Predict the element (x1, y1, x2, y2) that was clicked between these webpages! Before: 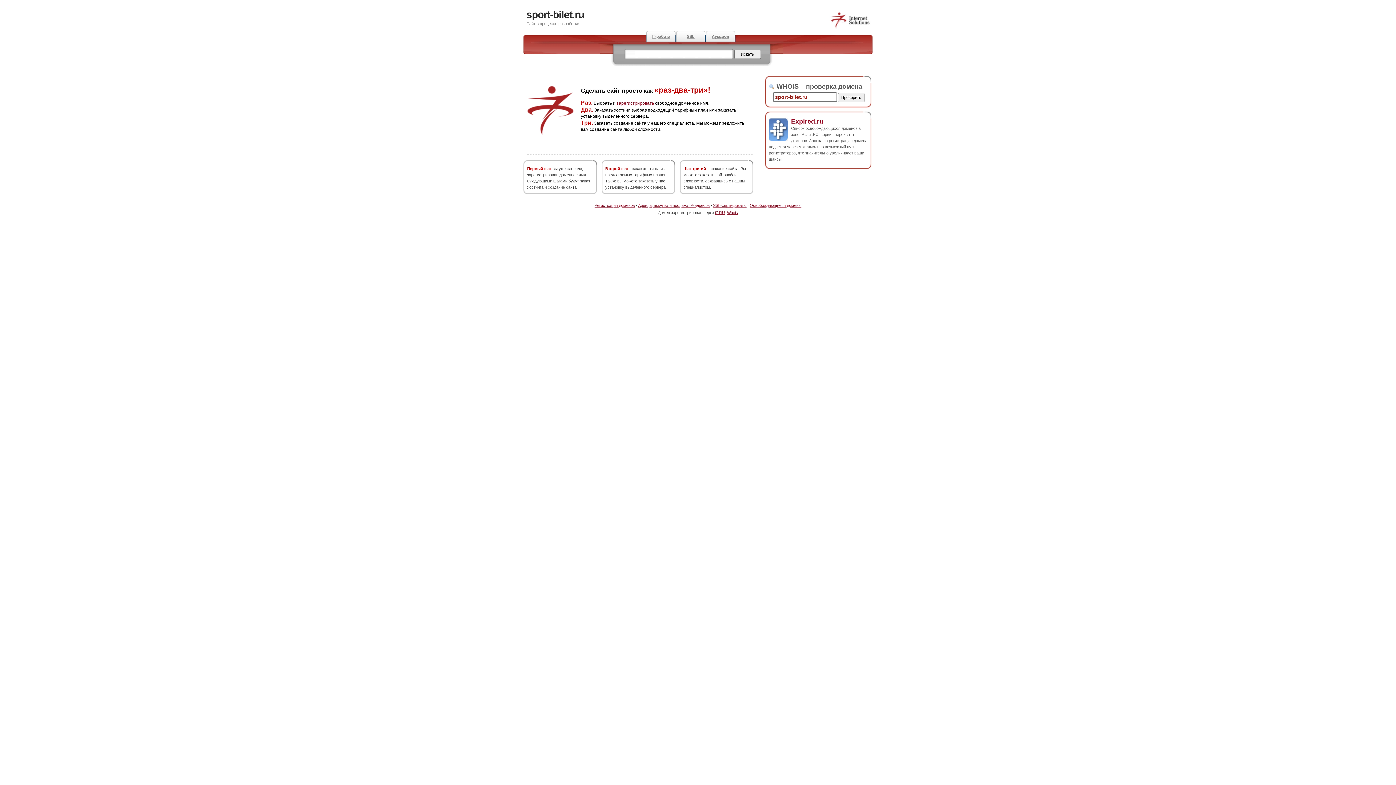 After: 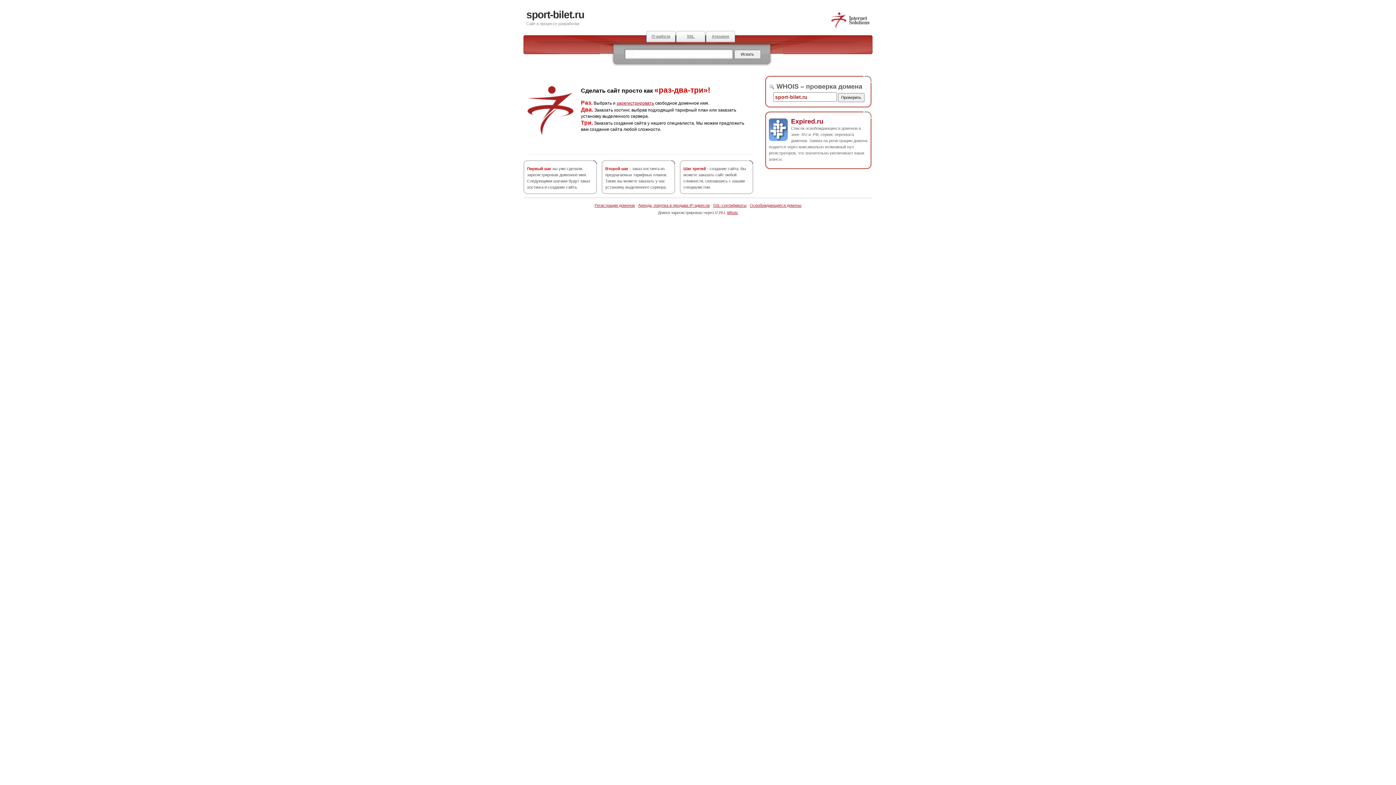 Action: bbox: (715, 210, 725, 214) label: i7.RU